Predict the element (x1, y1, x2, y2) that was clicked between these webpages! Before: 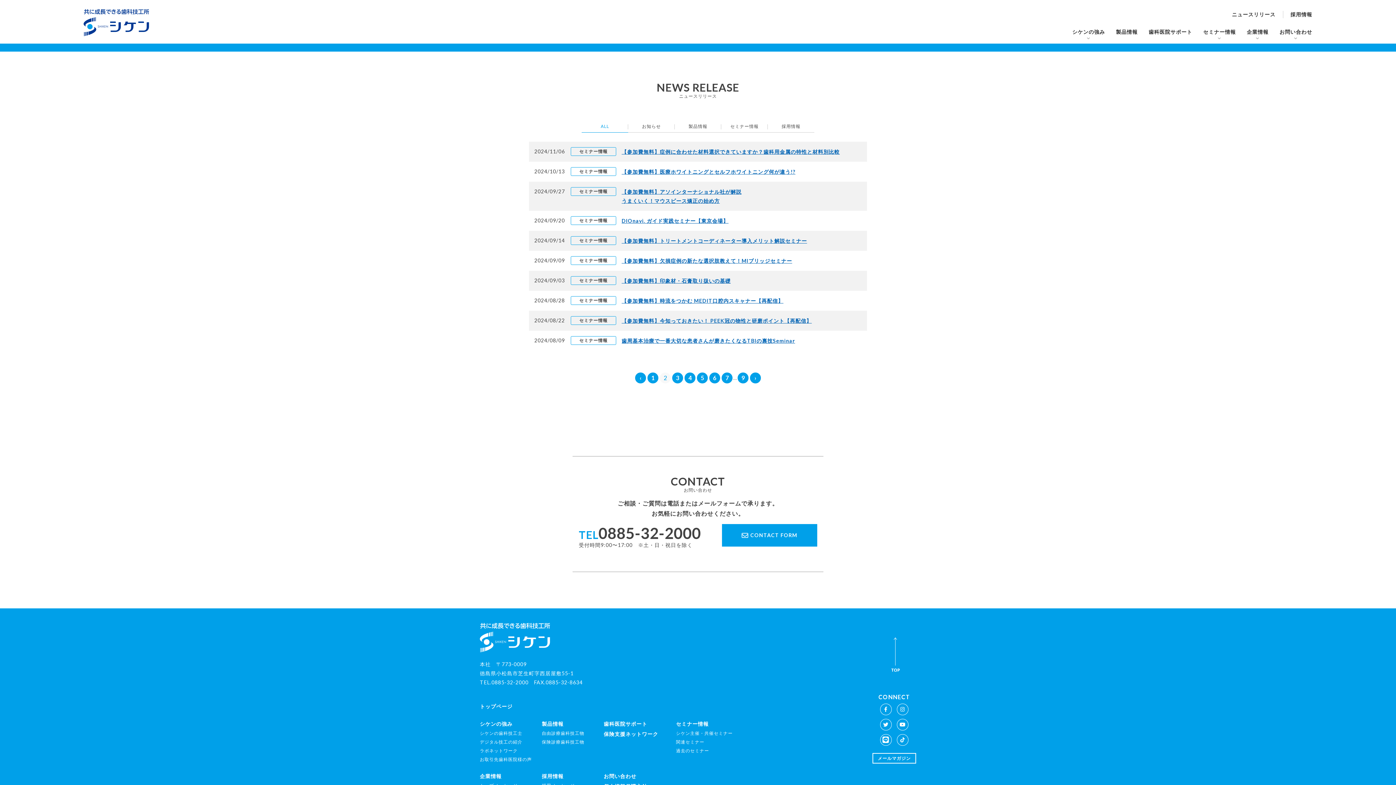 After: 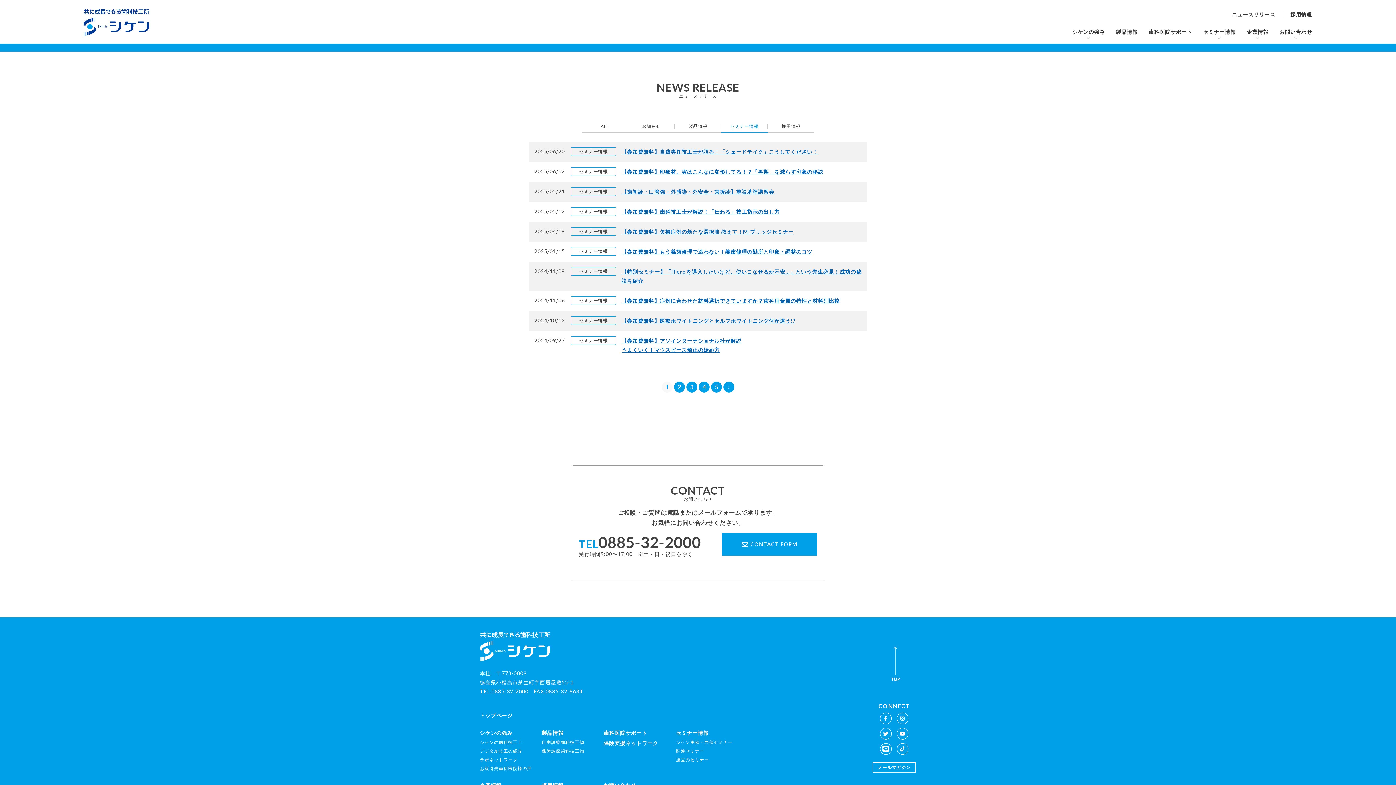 Action: bbox: (721, 124, 768, 128) label: セミナー情報